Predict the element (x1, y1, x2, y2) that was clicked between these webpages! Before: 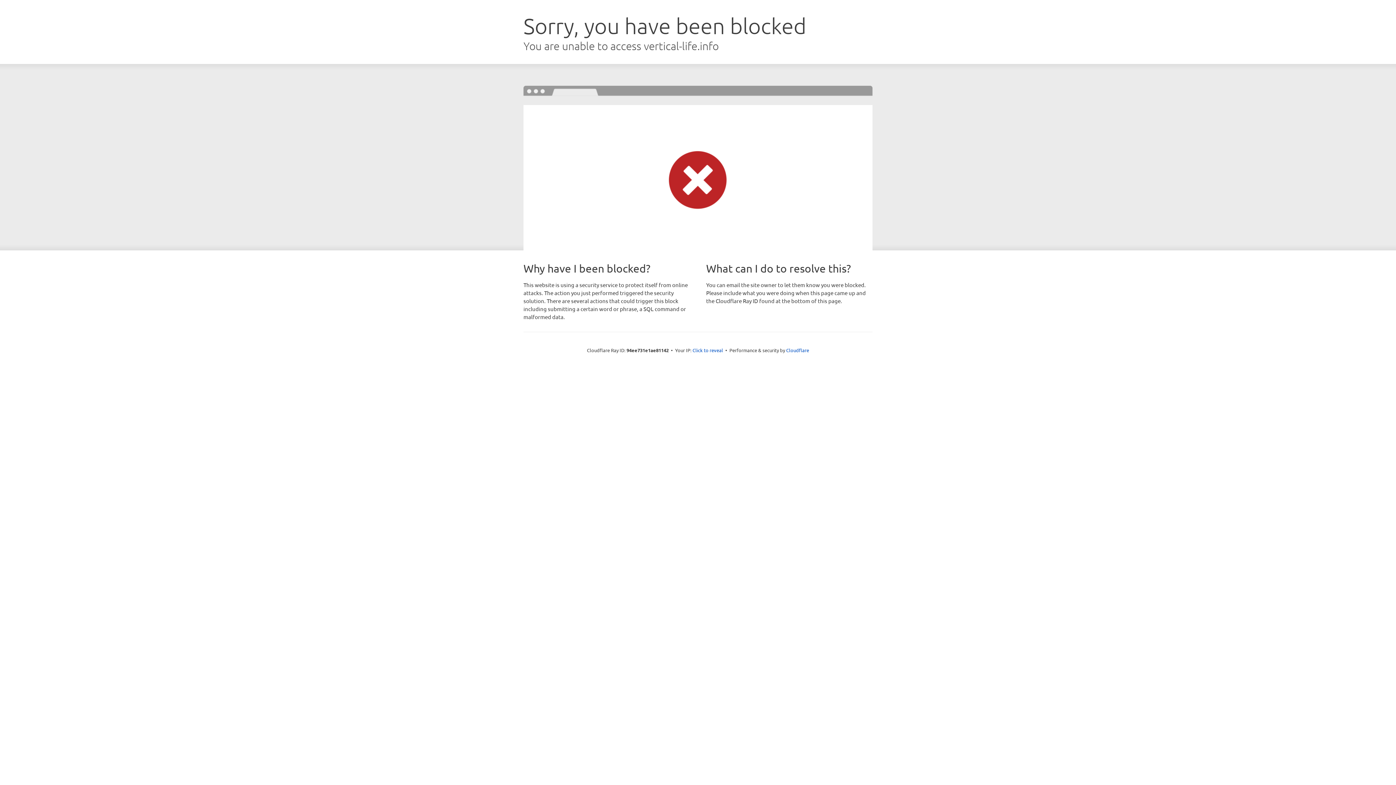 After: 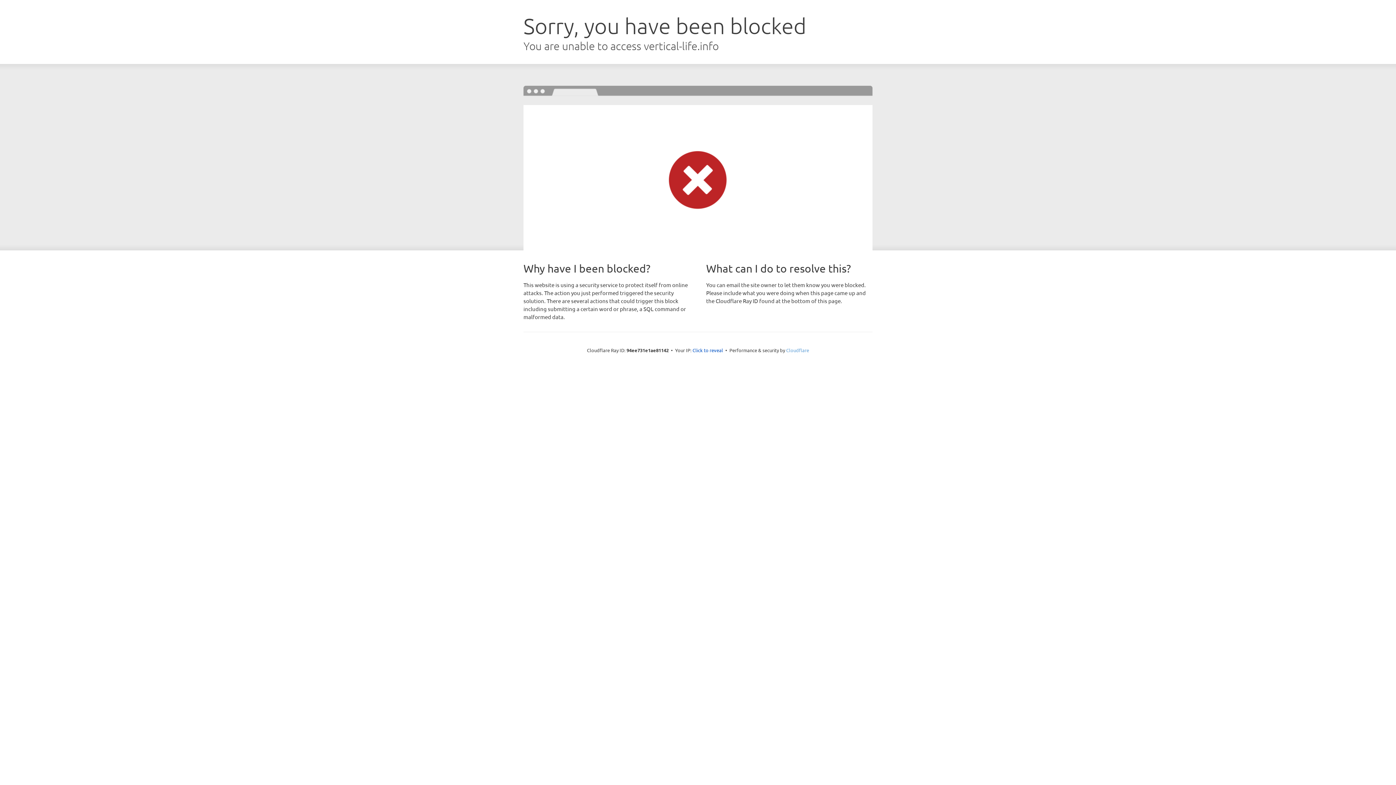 Action: label: Cloudflare bbox: (786, 347, 809, 353)